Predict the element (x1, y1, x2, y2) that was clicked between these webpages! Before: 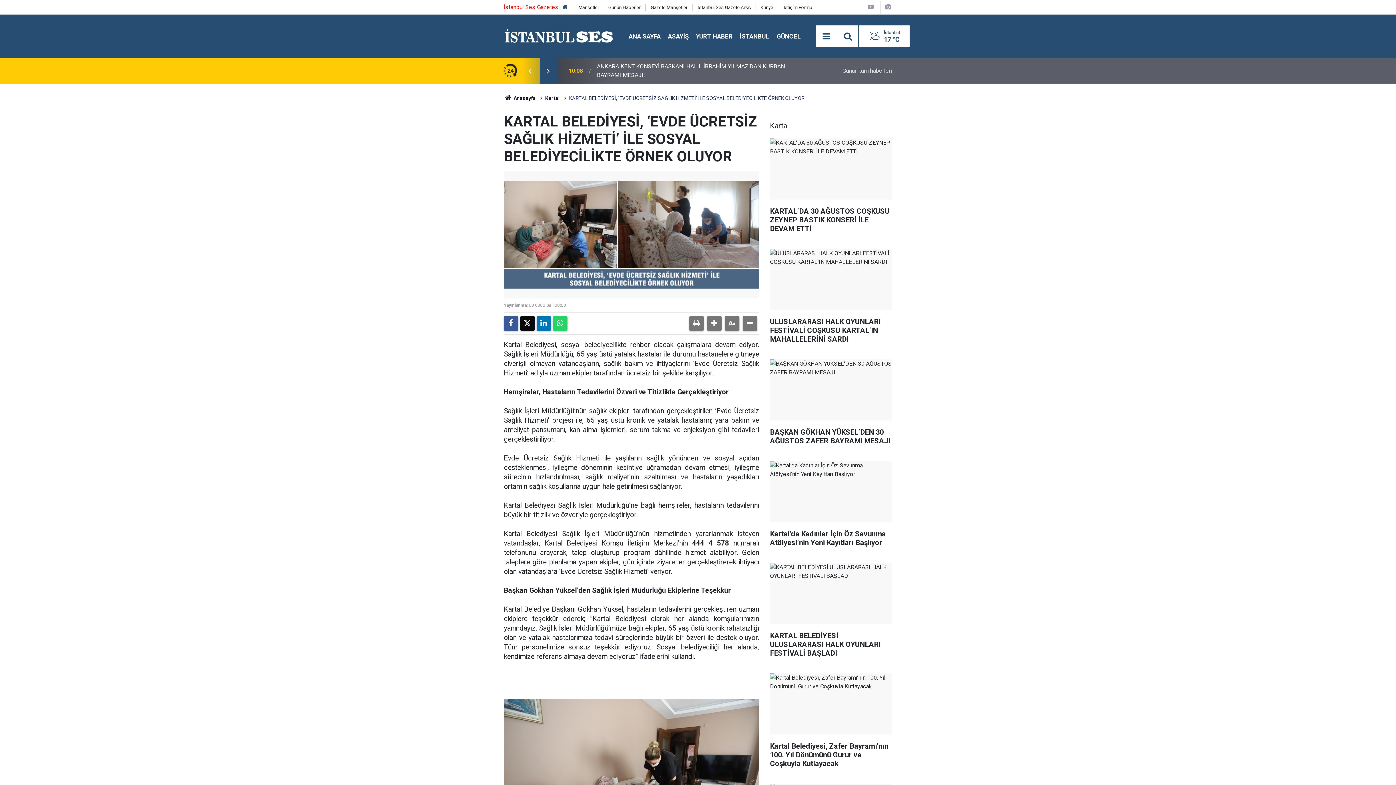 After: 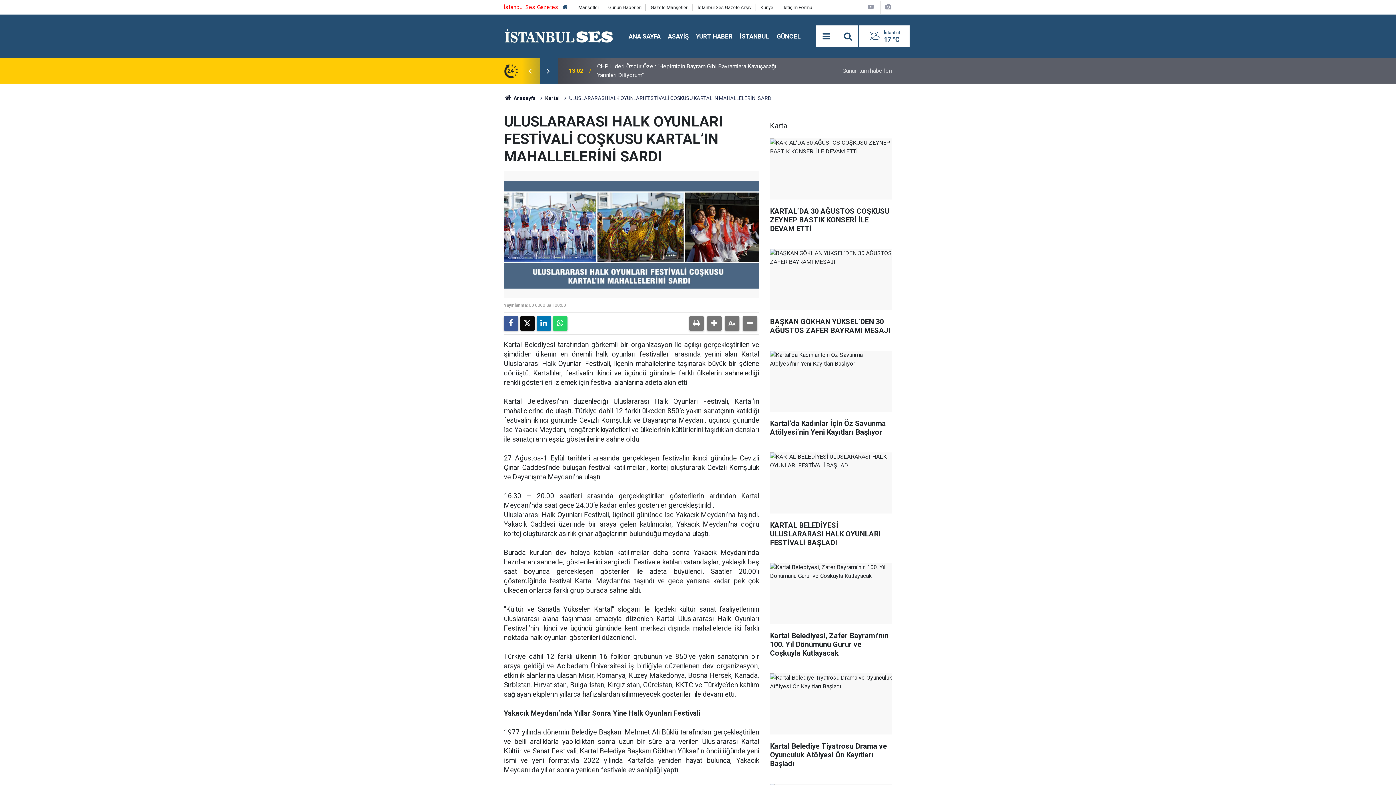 Action: bbox: (770, 249, 892, 350) label: ULUSLARARASI HALK OYUNLARI FESTİVALİ COŞKUSU KARTAL’IN MAHALLELERİNİ SARDI